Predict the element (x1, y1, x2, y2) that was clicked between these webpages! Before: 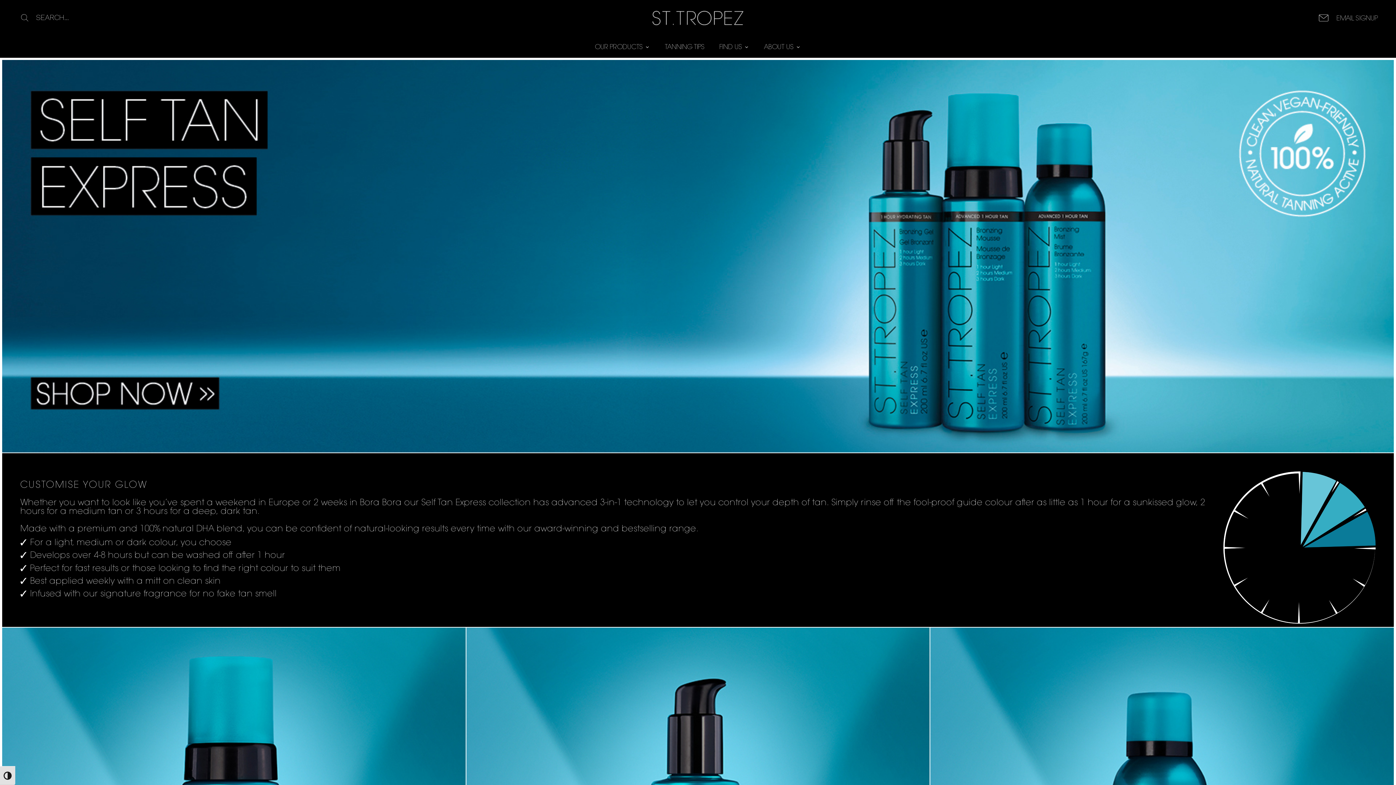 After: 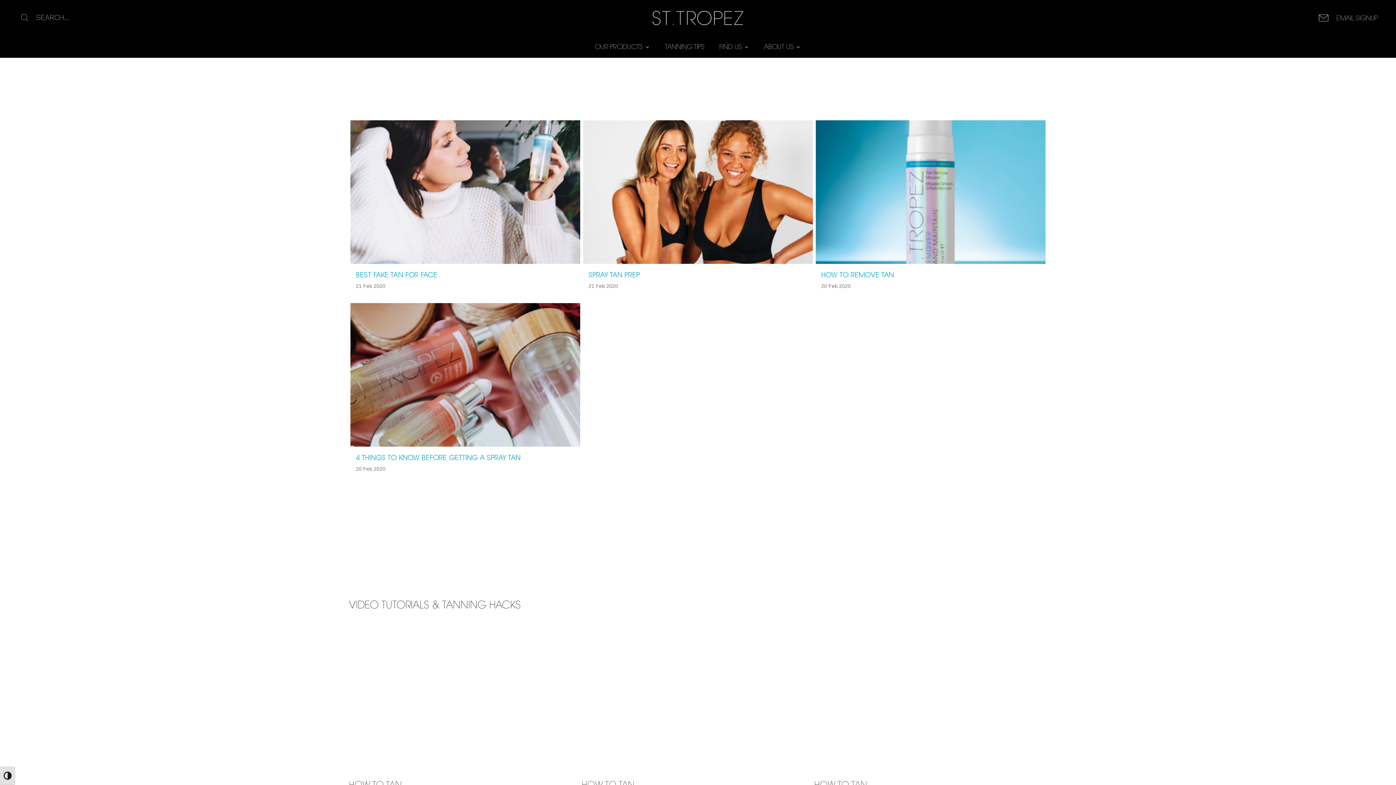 Action: bbox: (664, 44, 704, 49) label: TANNING TIPS